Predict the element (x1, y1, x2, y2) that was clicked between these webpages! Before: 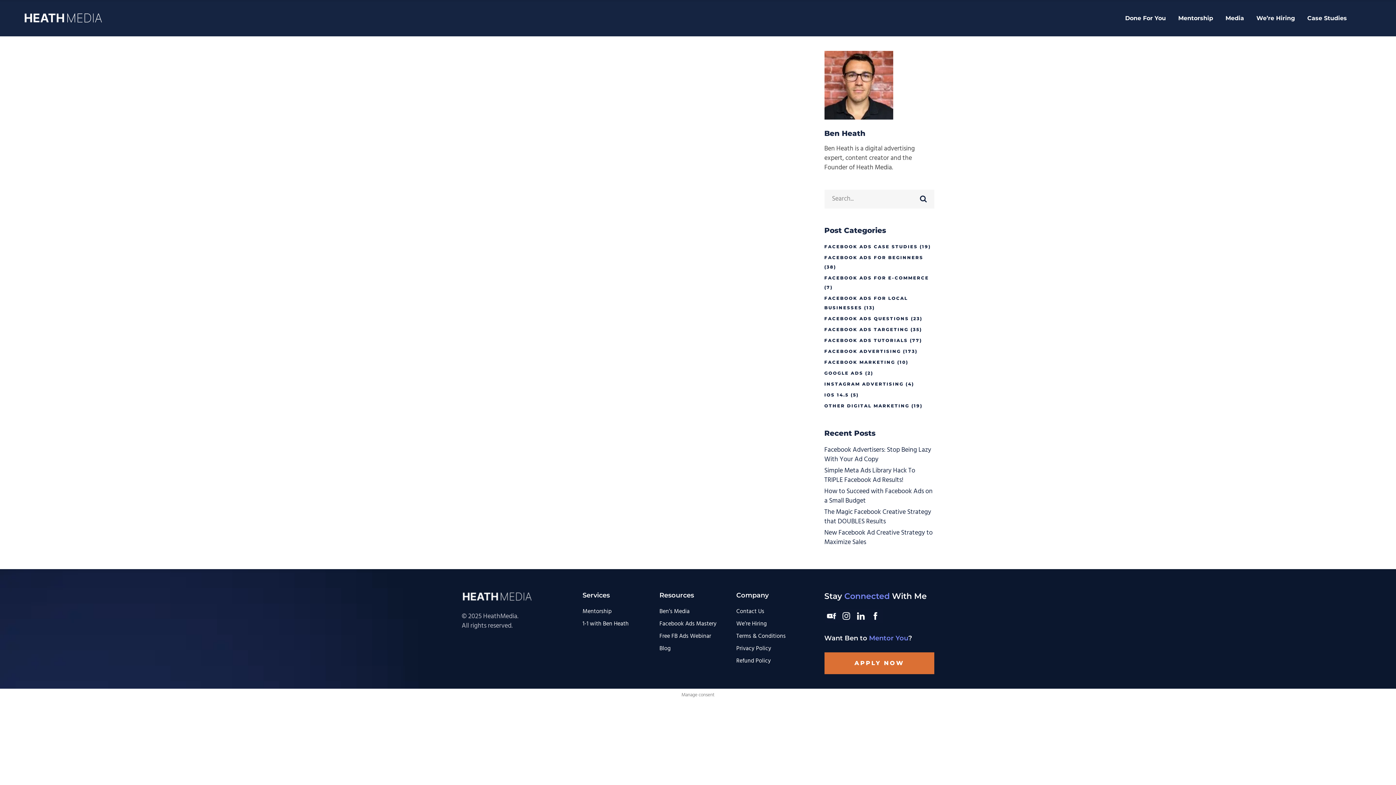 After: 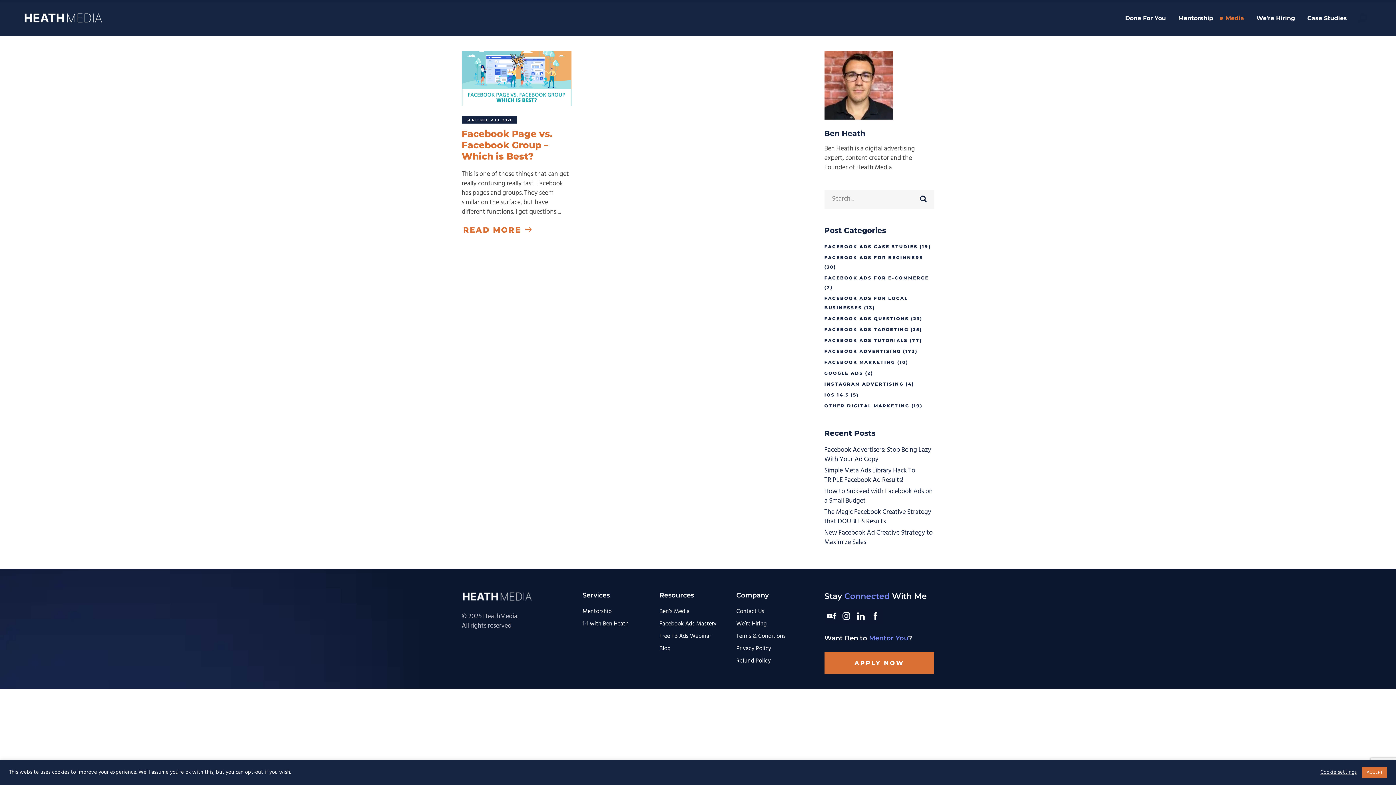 Action: label: Media bbox: (1219, 0, 1250, 36)